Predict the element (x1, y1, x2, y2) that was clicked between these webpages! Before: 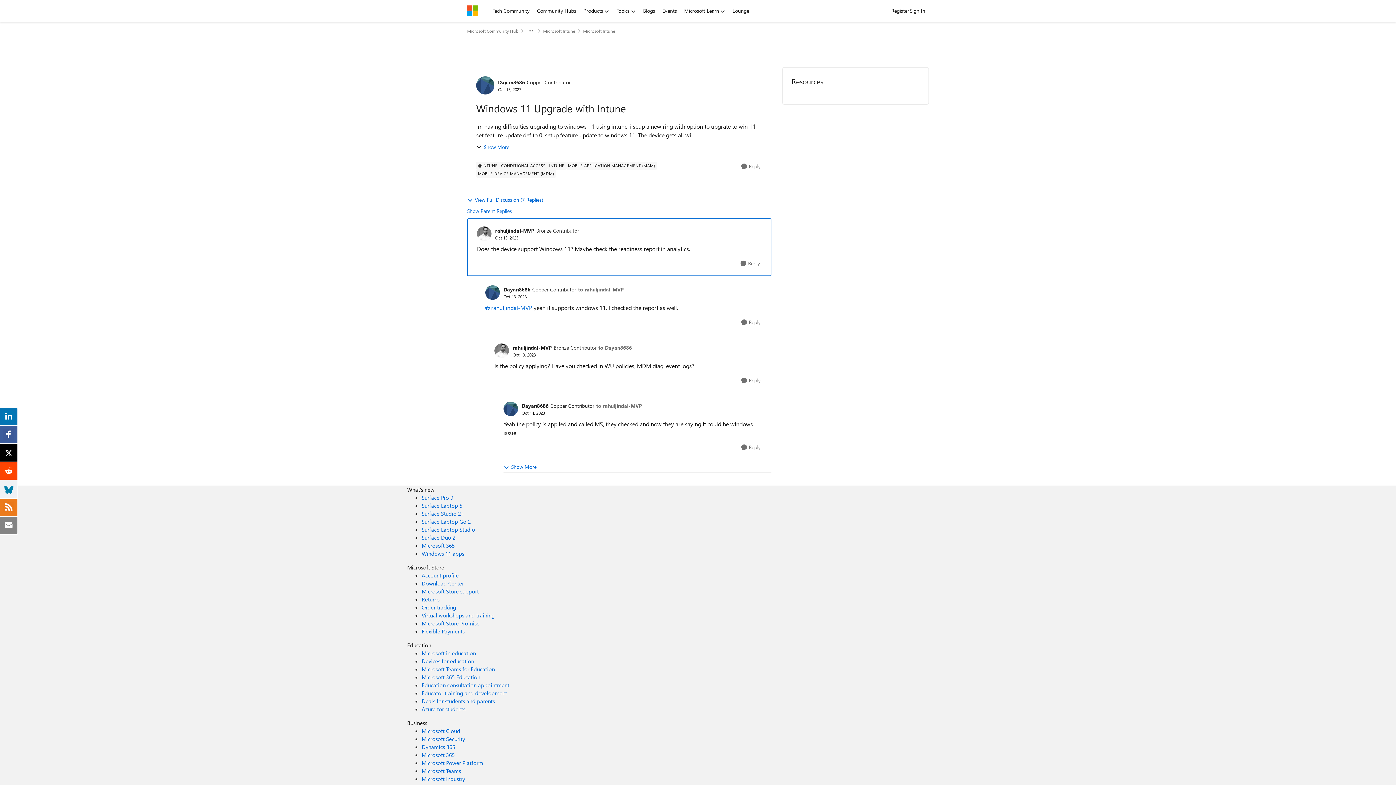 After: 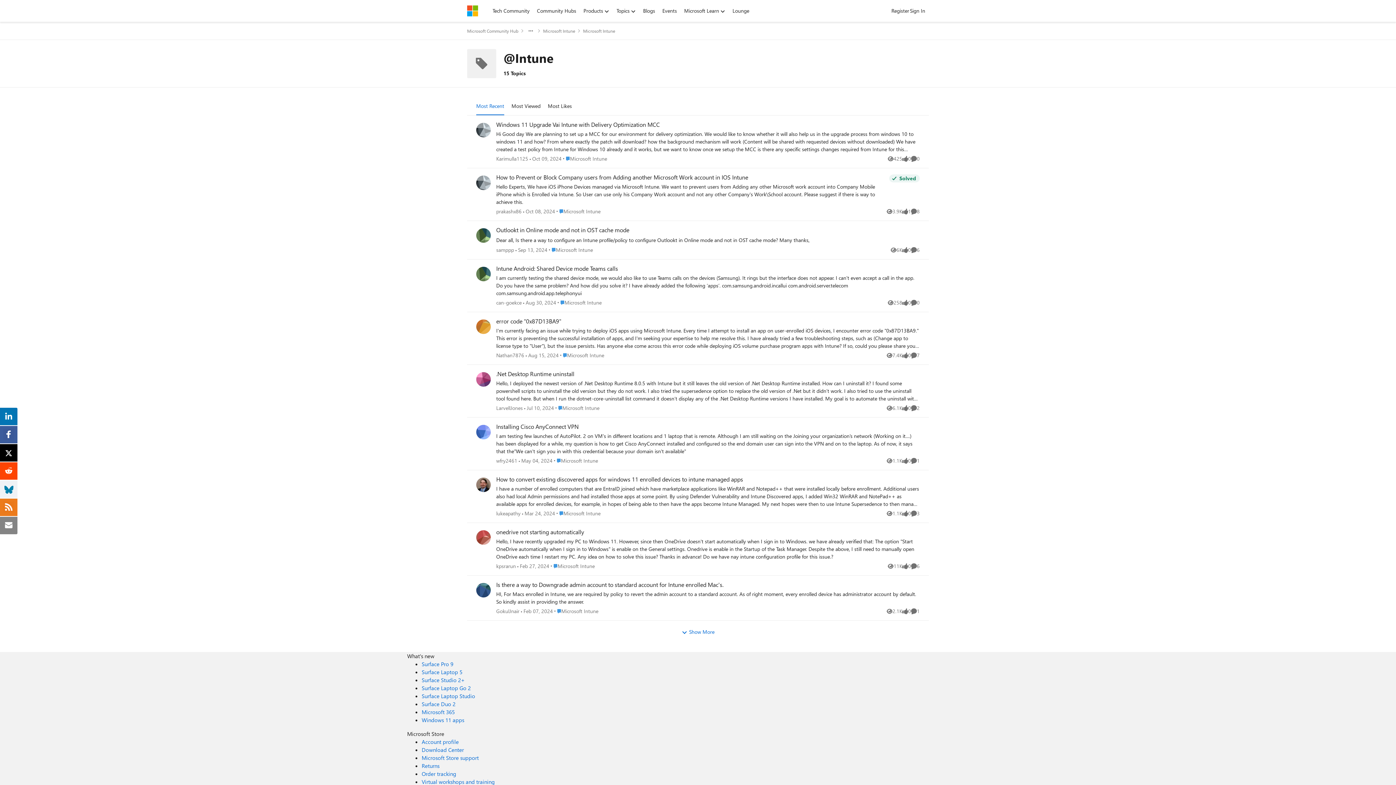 Action: label: Tag name @Intune bbox: (476, 161, 499, 169)